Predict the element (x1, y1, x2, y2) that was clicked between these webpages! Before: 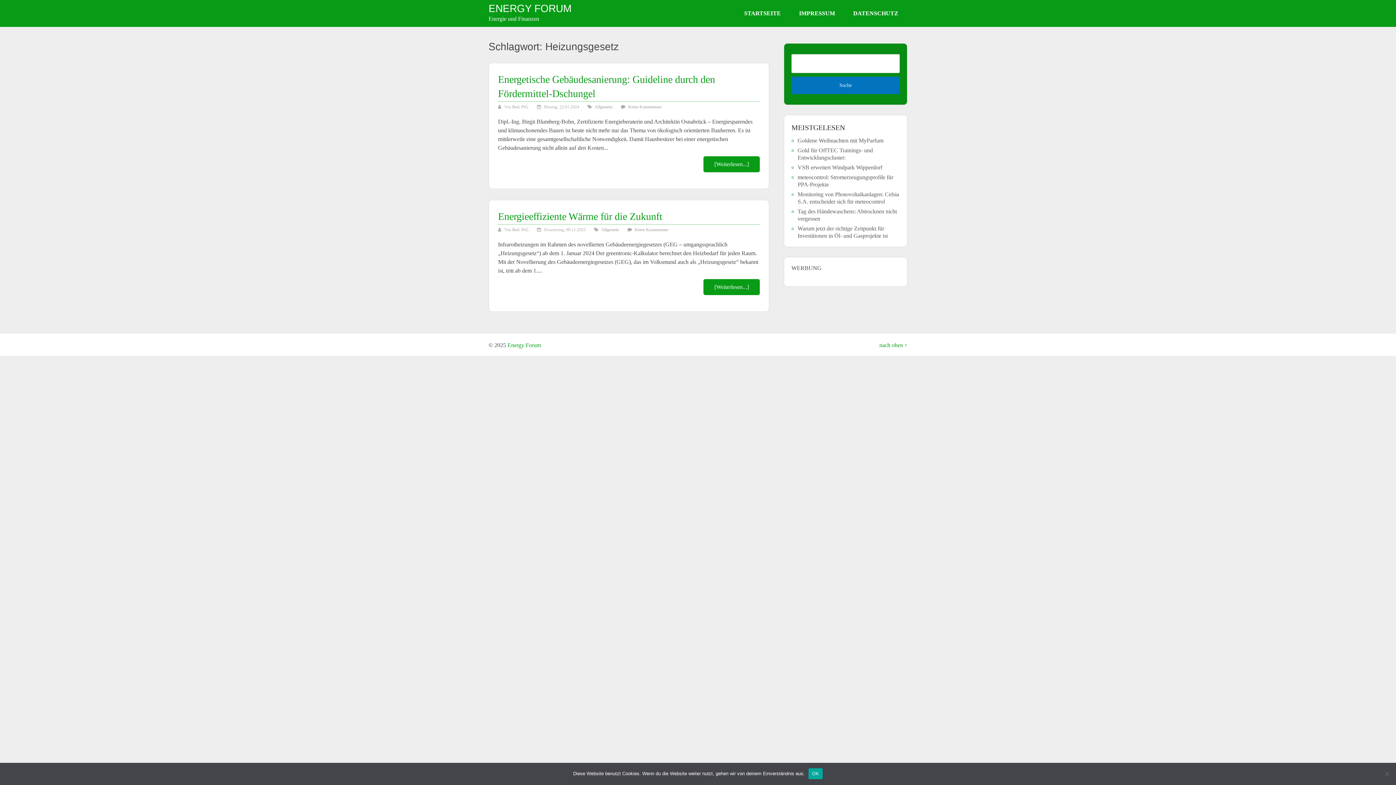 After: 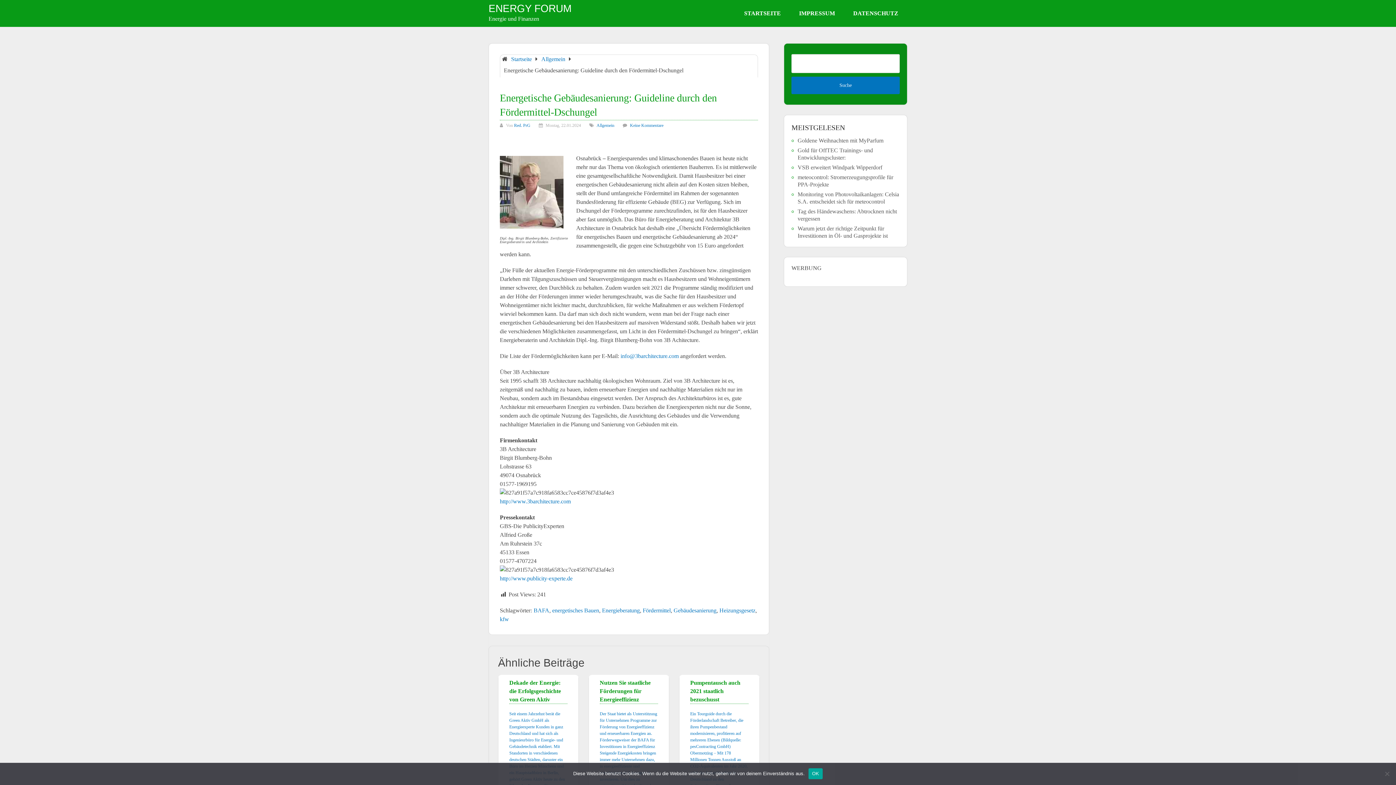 Action: label: [Weiterlesen...] bbox: (714, 161, 749, 167)